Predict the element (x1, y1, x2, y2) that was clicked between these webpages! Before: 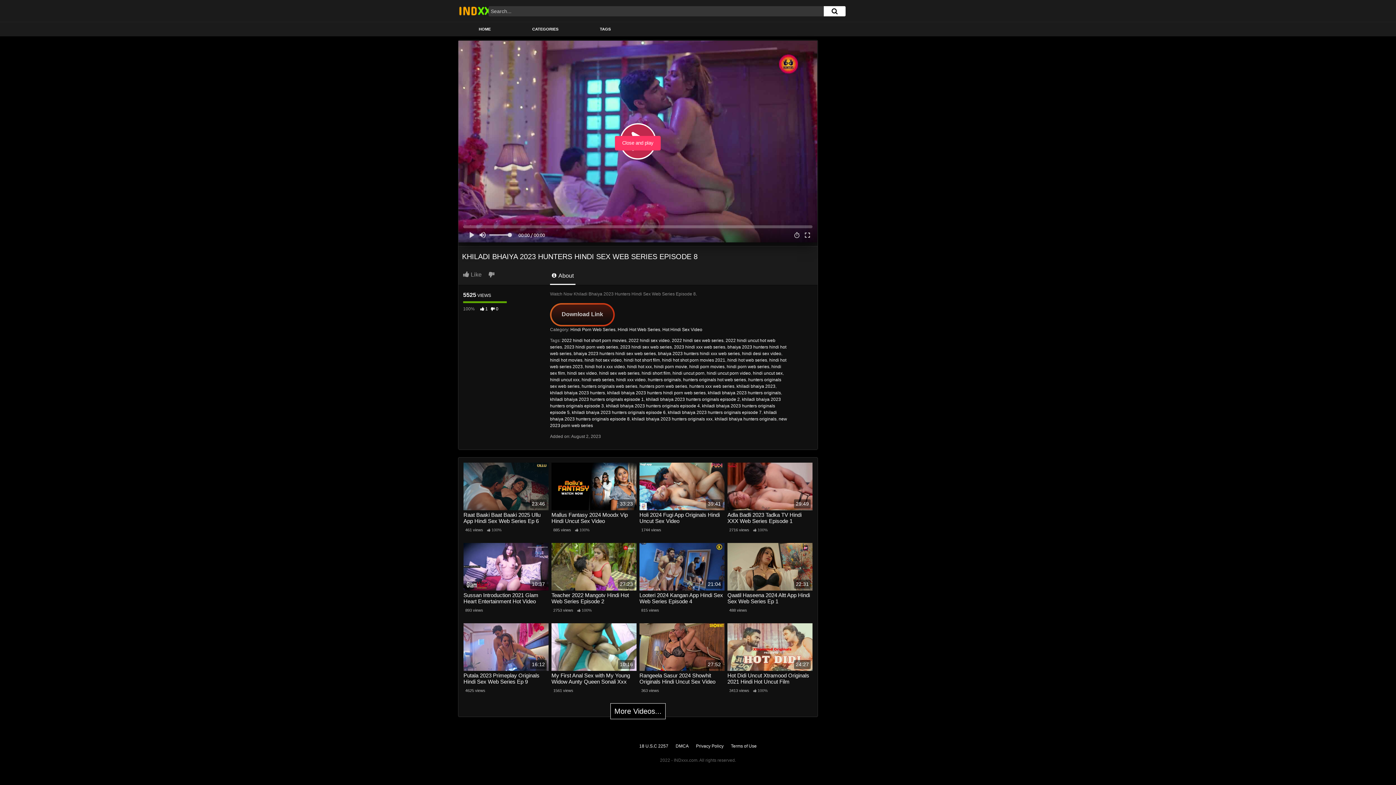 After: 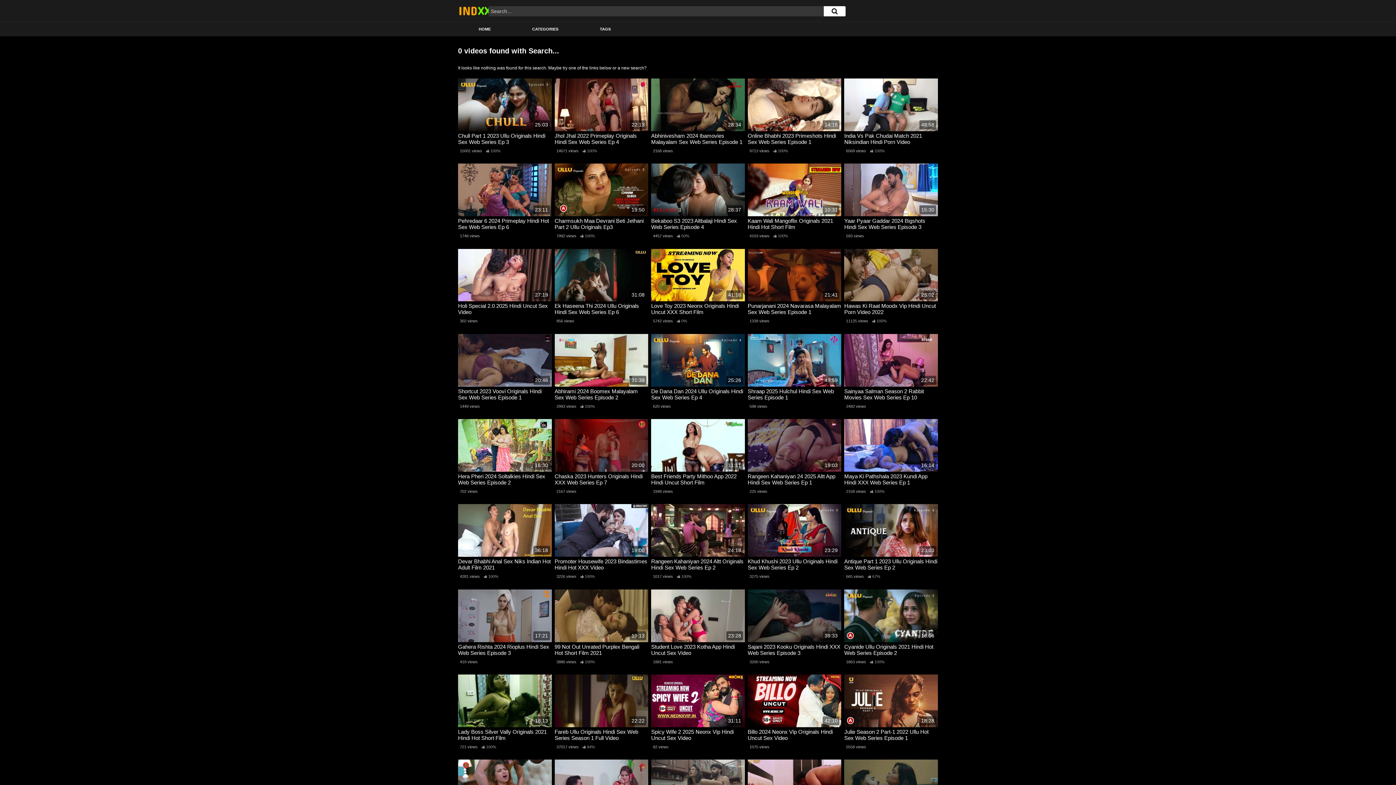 Action: bbox: (823, 6, 845, 16)